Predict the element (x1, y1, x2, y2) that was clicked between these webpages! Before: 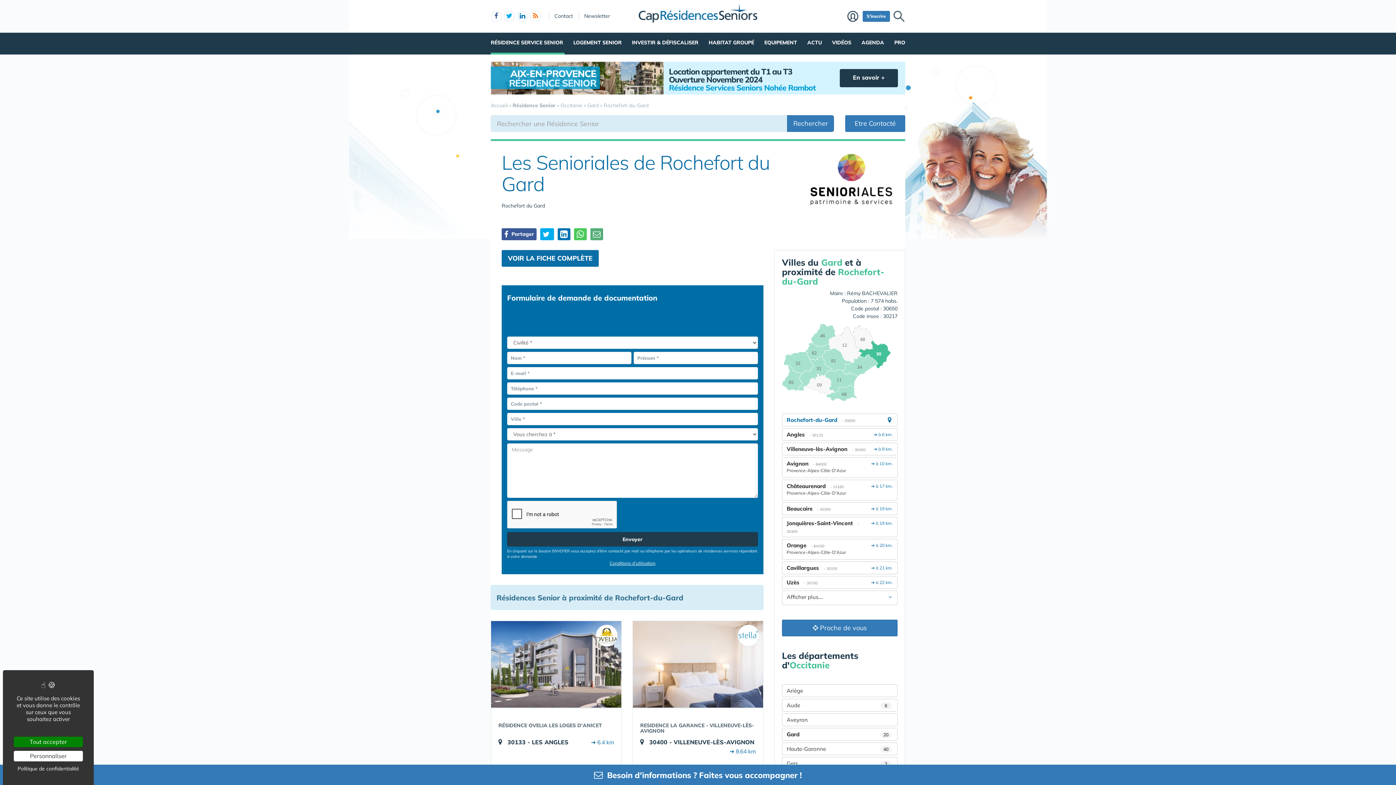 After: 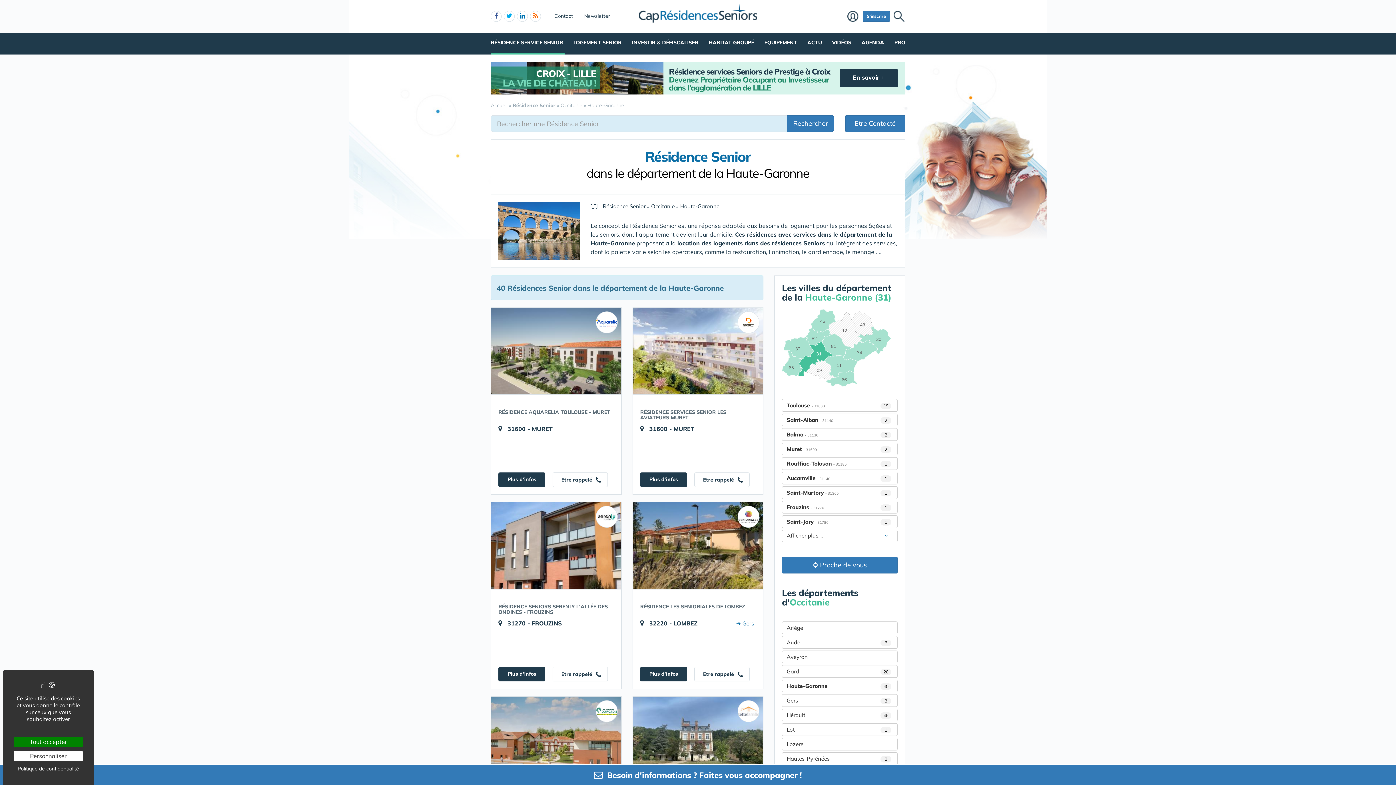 Action: label: Haute-Garonne
40 bbox: (782, 742, 897, 755)